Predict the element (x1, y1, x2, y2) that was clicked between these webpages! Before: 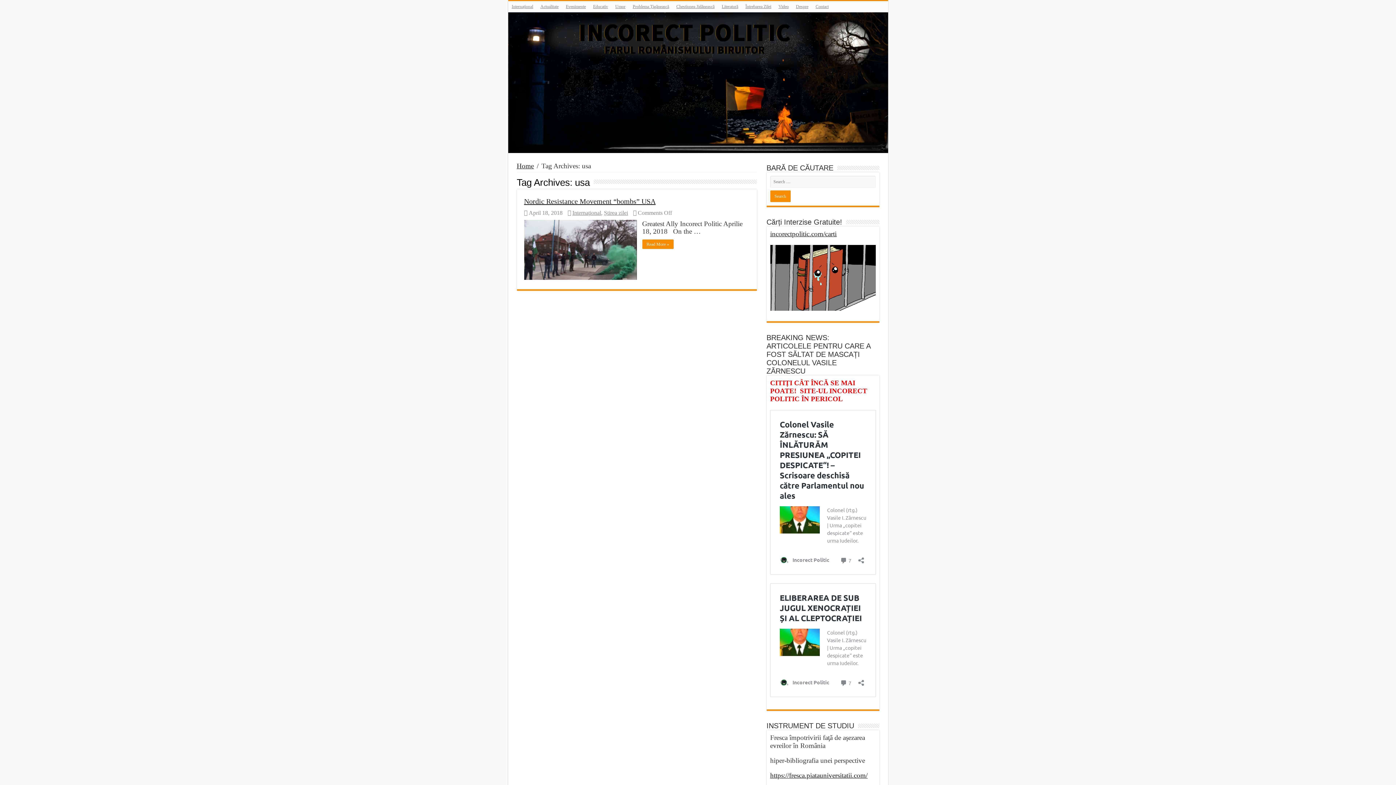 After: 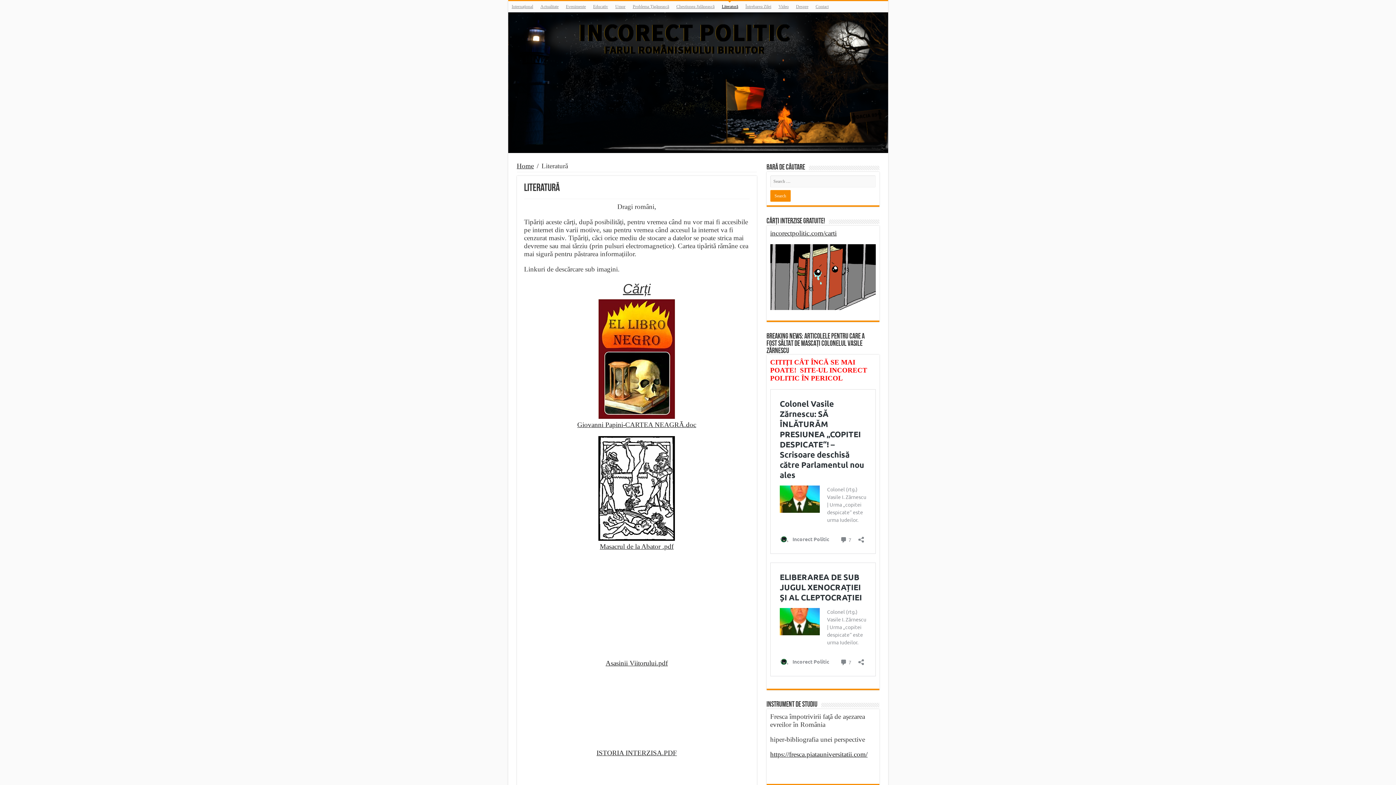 Action: label: incorectpolitic.com/carti bbox: (770, 230, 836, 237)